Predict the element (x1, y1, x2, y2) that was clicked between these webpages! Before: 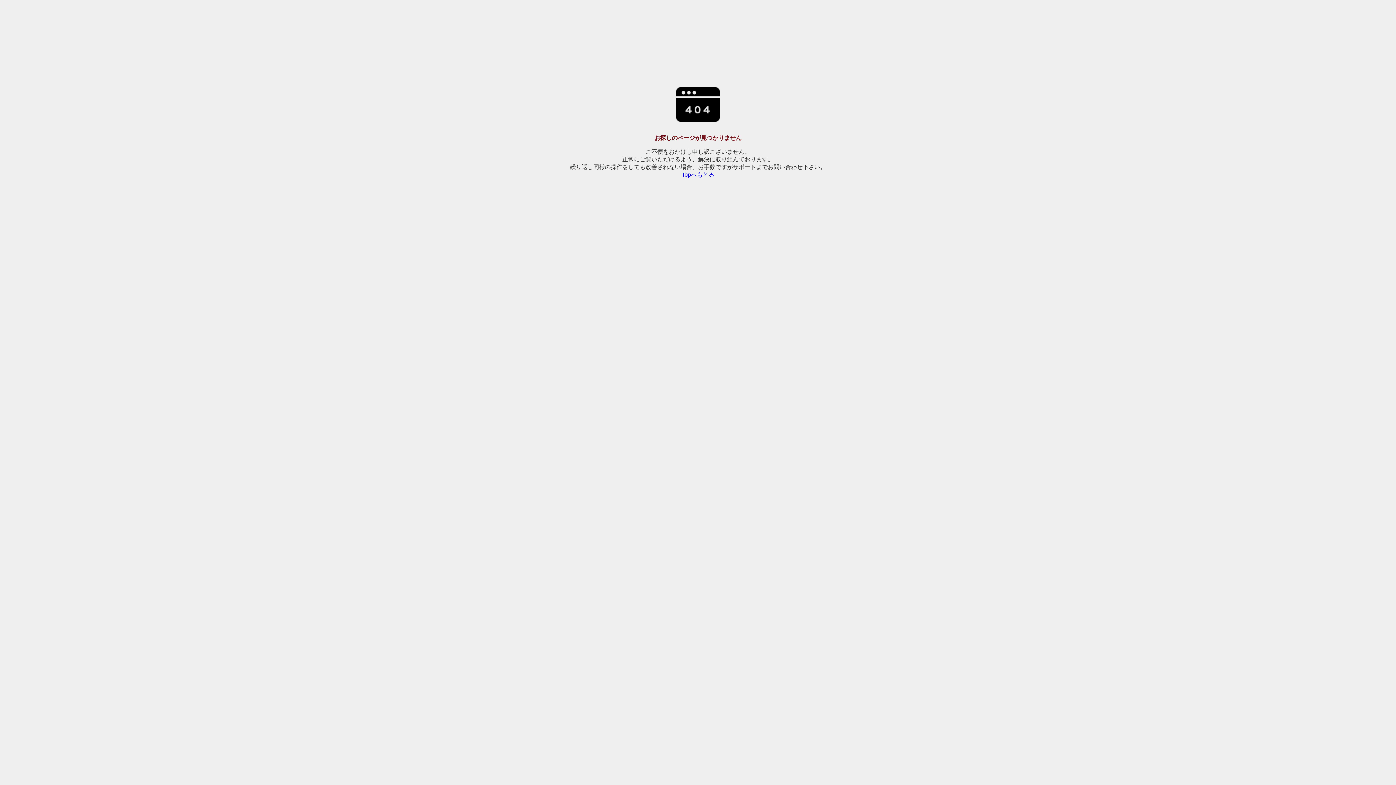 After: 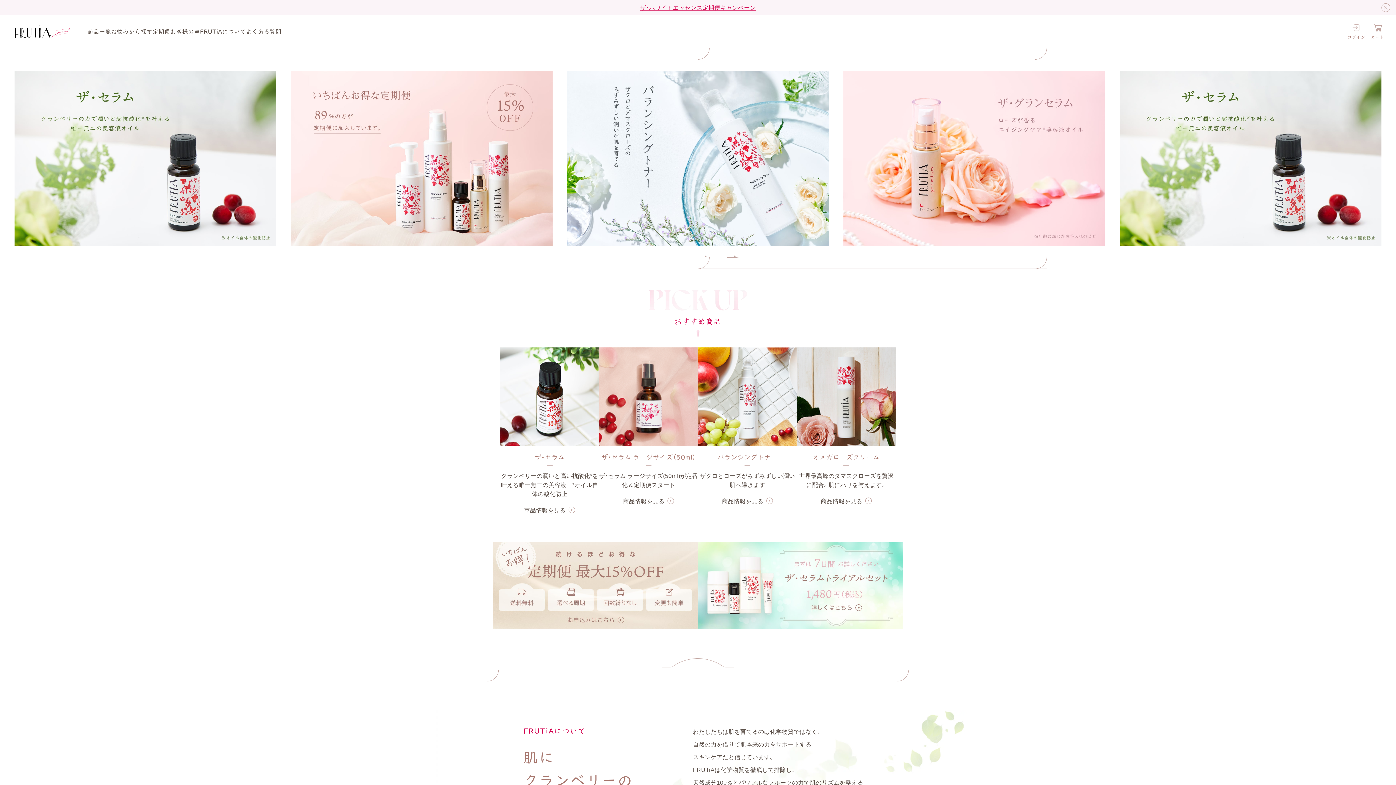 Action: label: Topへもどる bbox: (681, 171, 714, 177)